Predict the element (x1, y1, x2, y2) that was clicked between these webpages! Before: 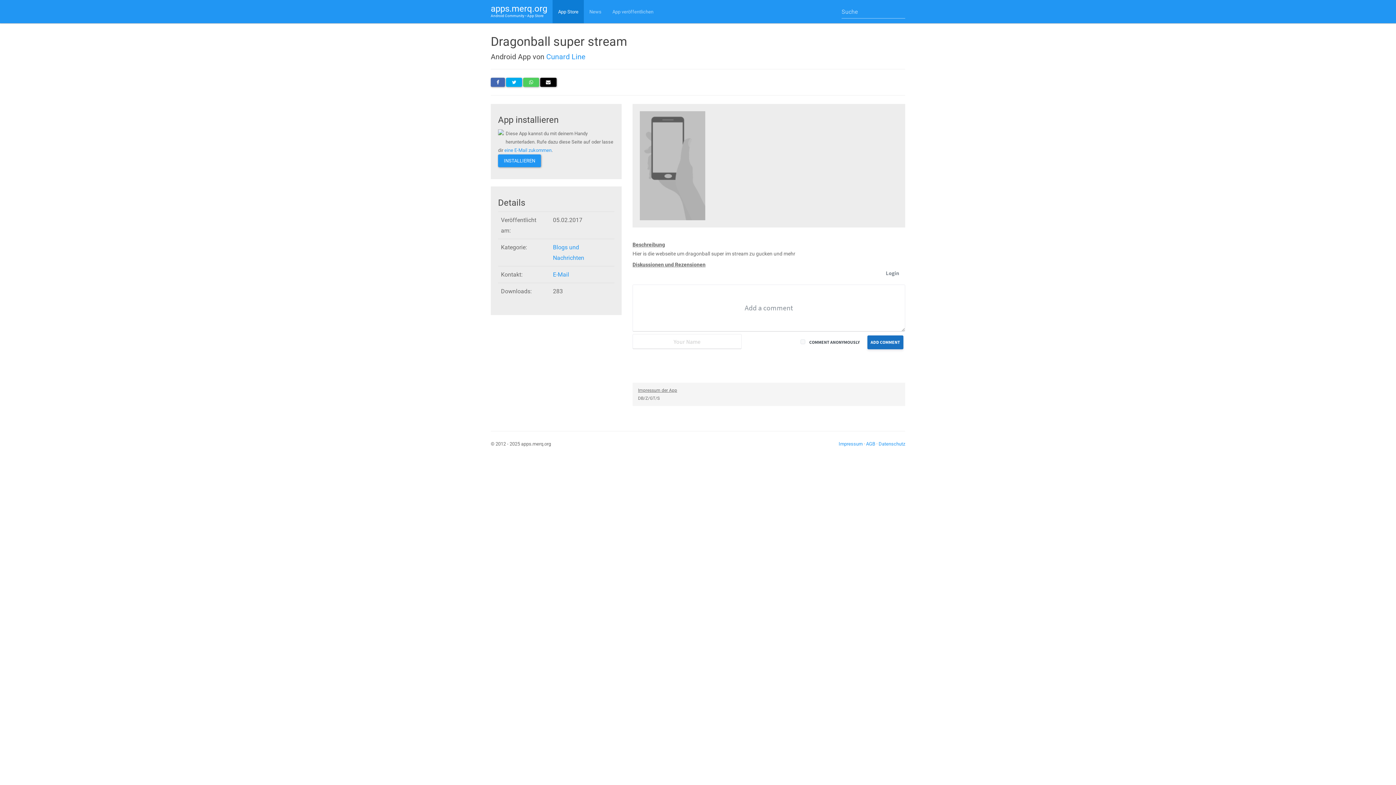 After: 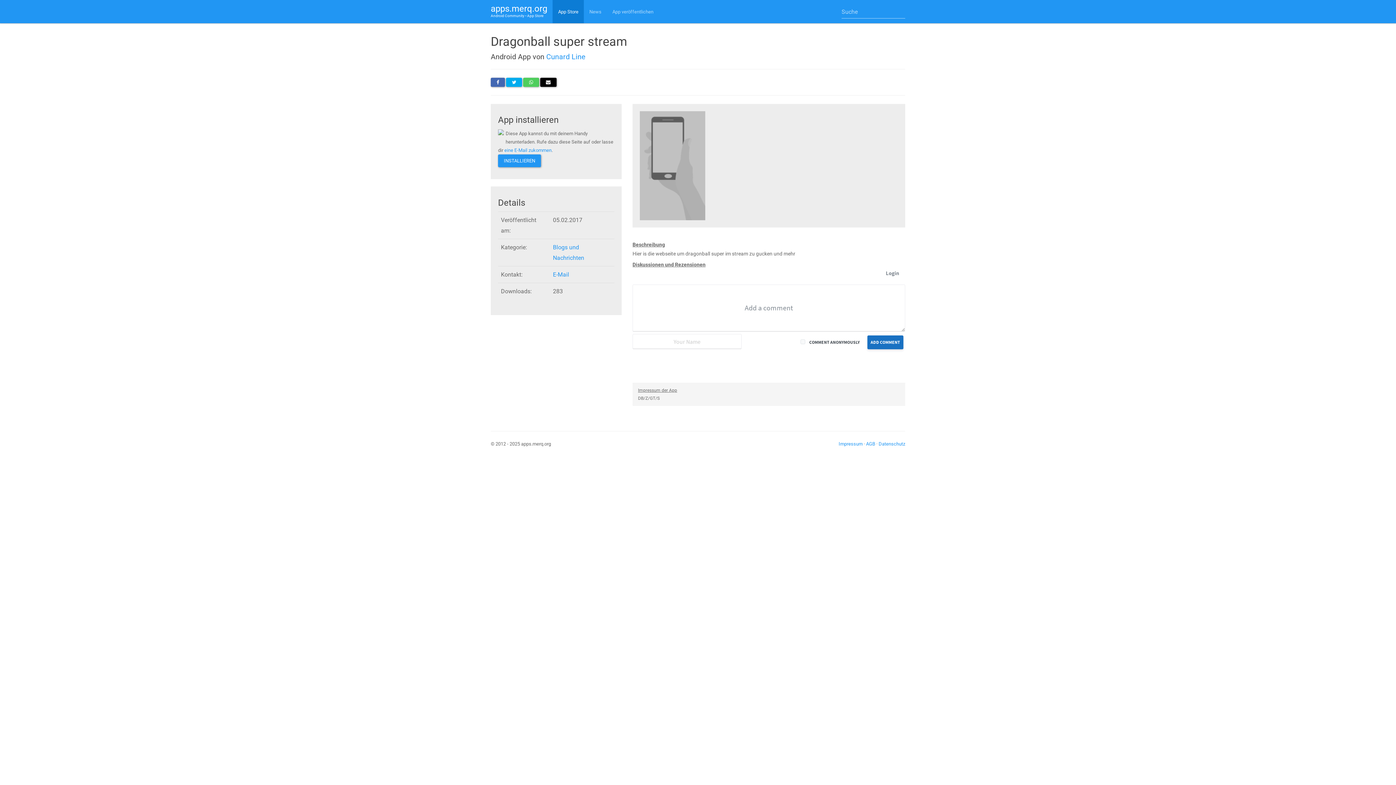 Action: bbox: (490, 77, 505, 86)